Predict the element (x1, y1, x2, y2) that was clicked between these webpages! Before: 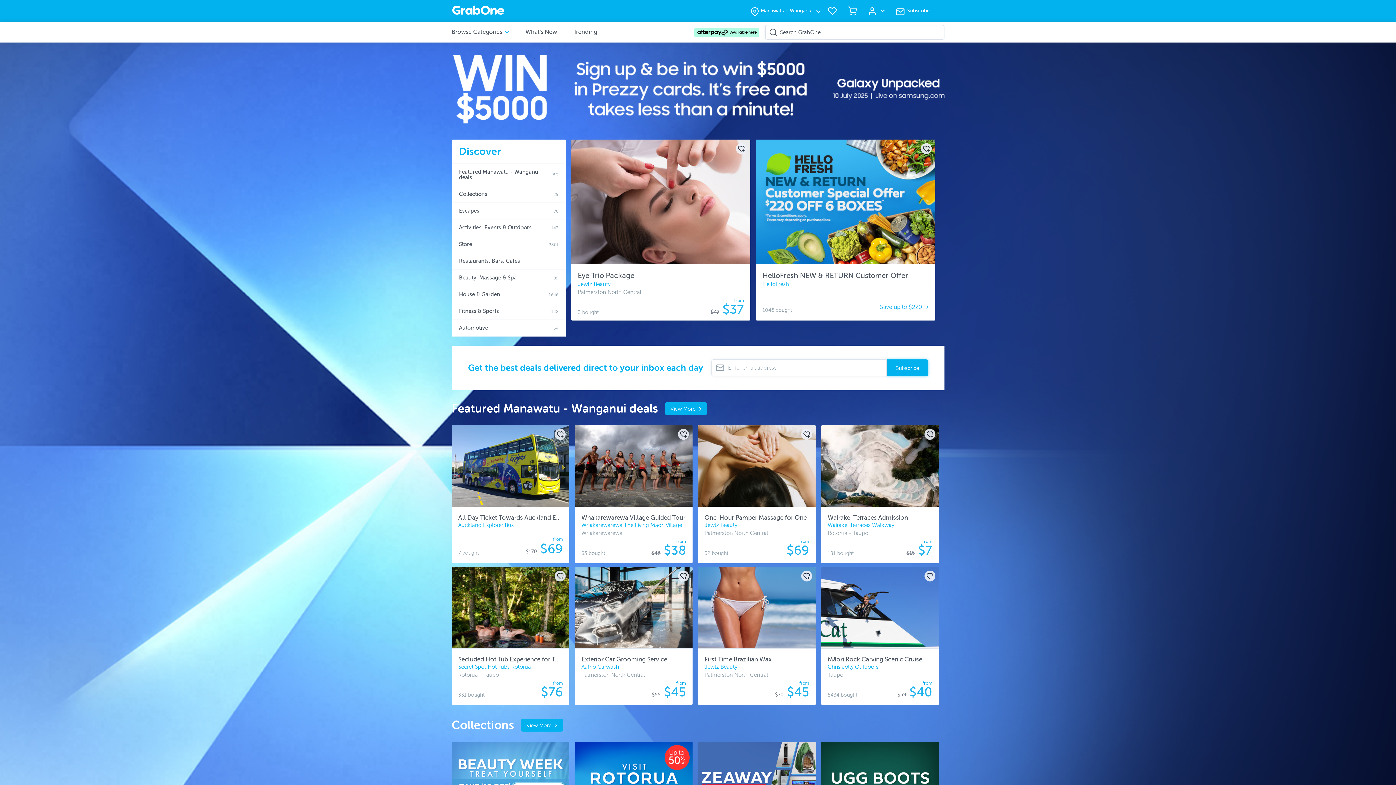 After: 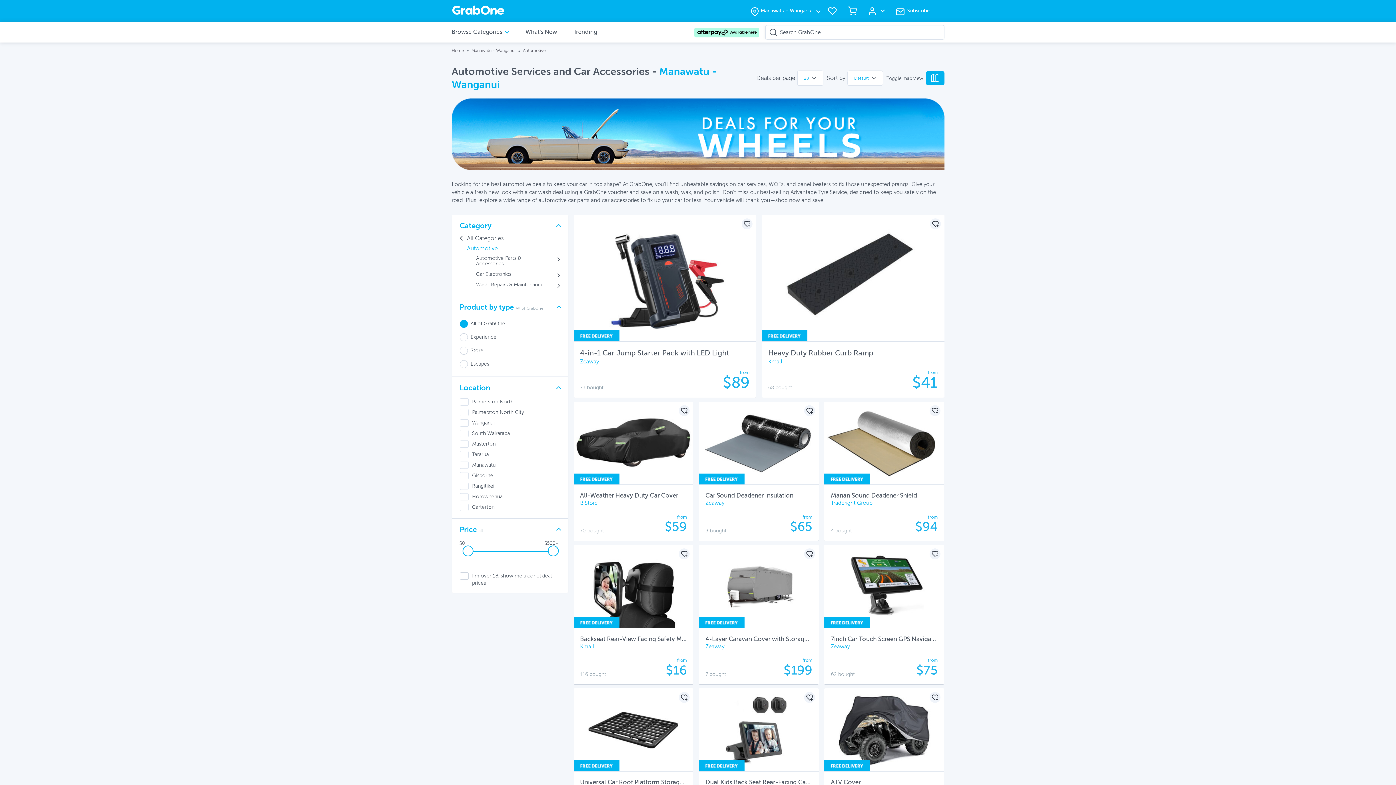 Action: bbox: (451, 320, 565, 336) label: Automotive
64